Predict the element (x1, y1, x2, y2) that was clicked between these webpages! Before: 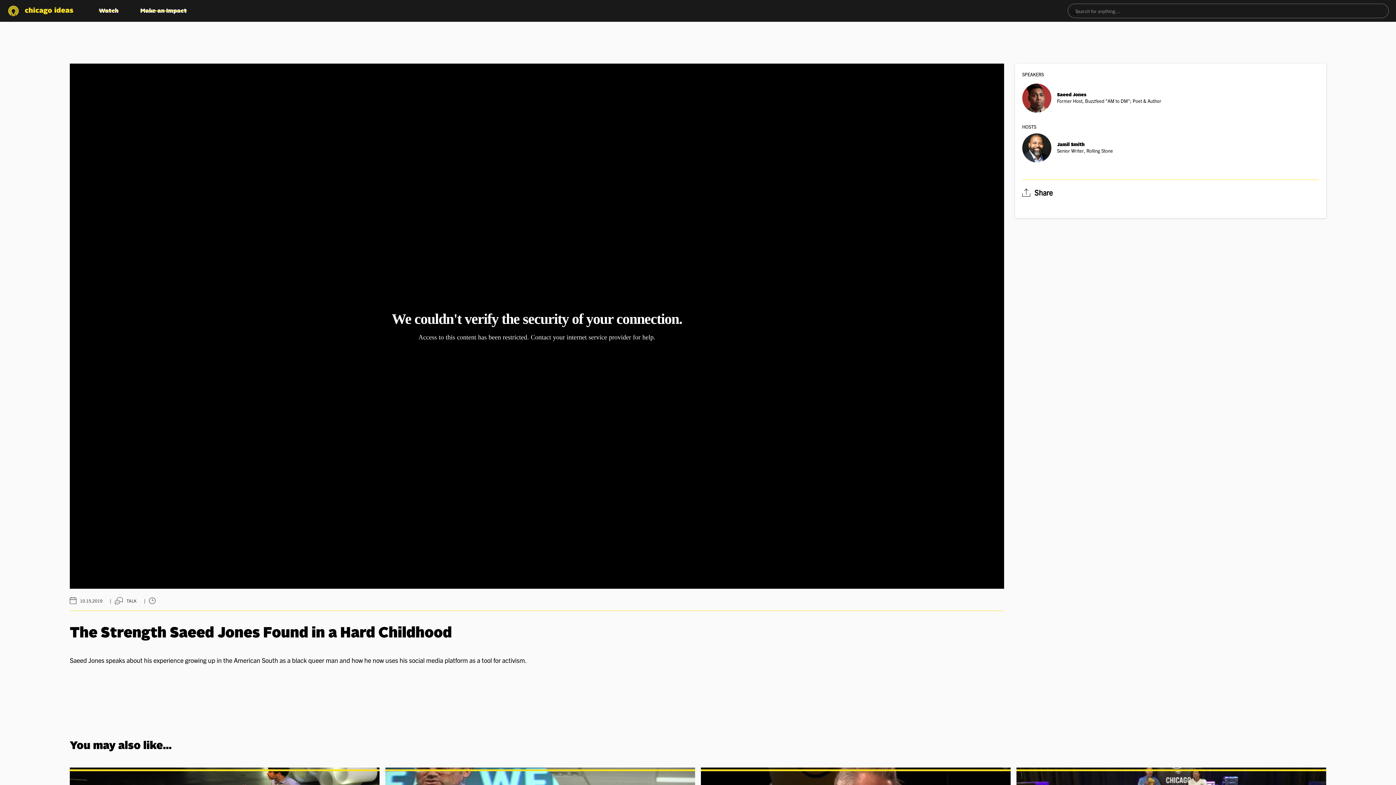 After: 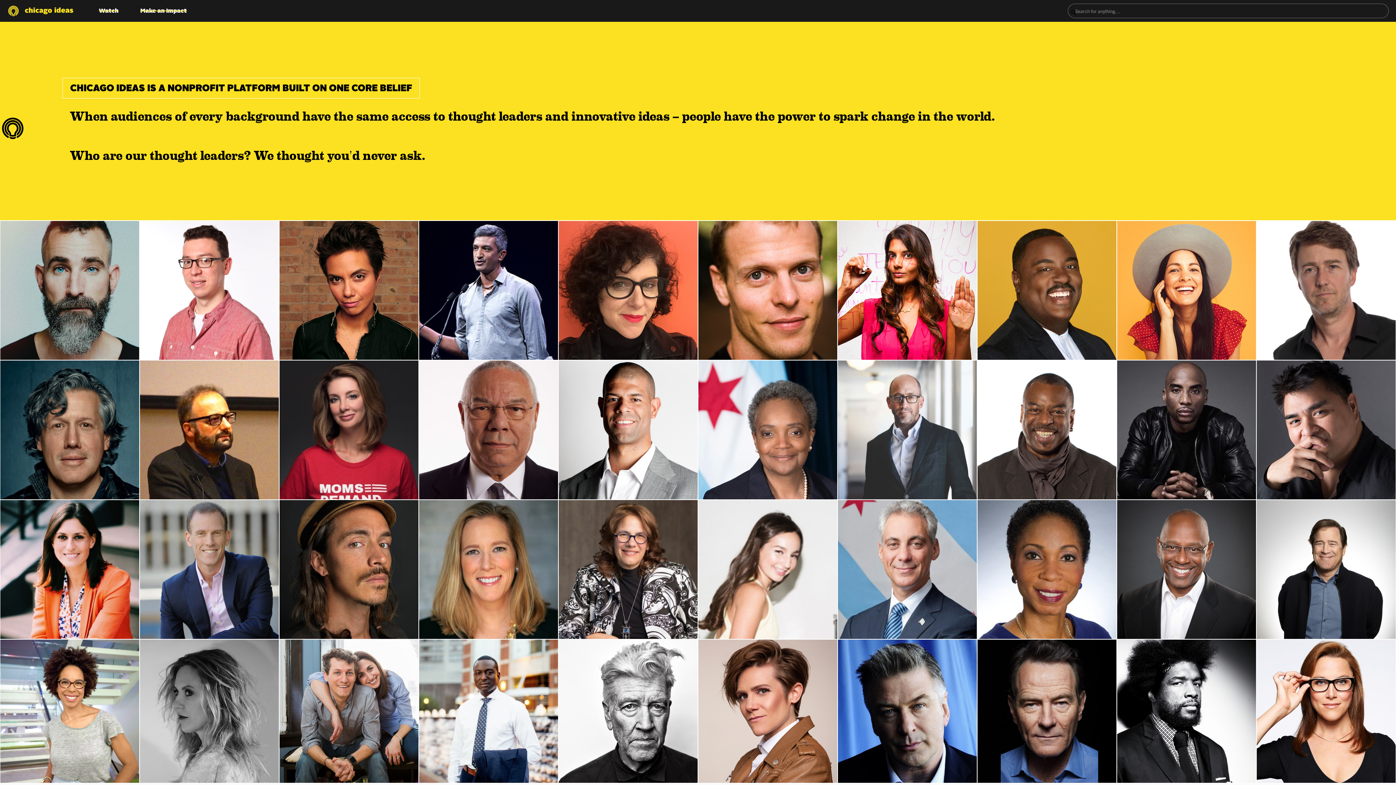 Action: bbox: (0, -1, 80, 23)